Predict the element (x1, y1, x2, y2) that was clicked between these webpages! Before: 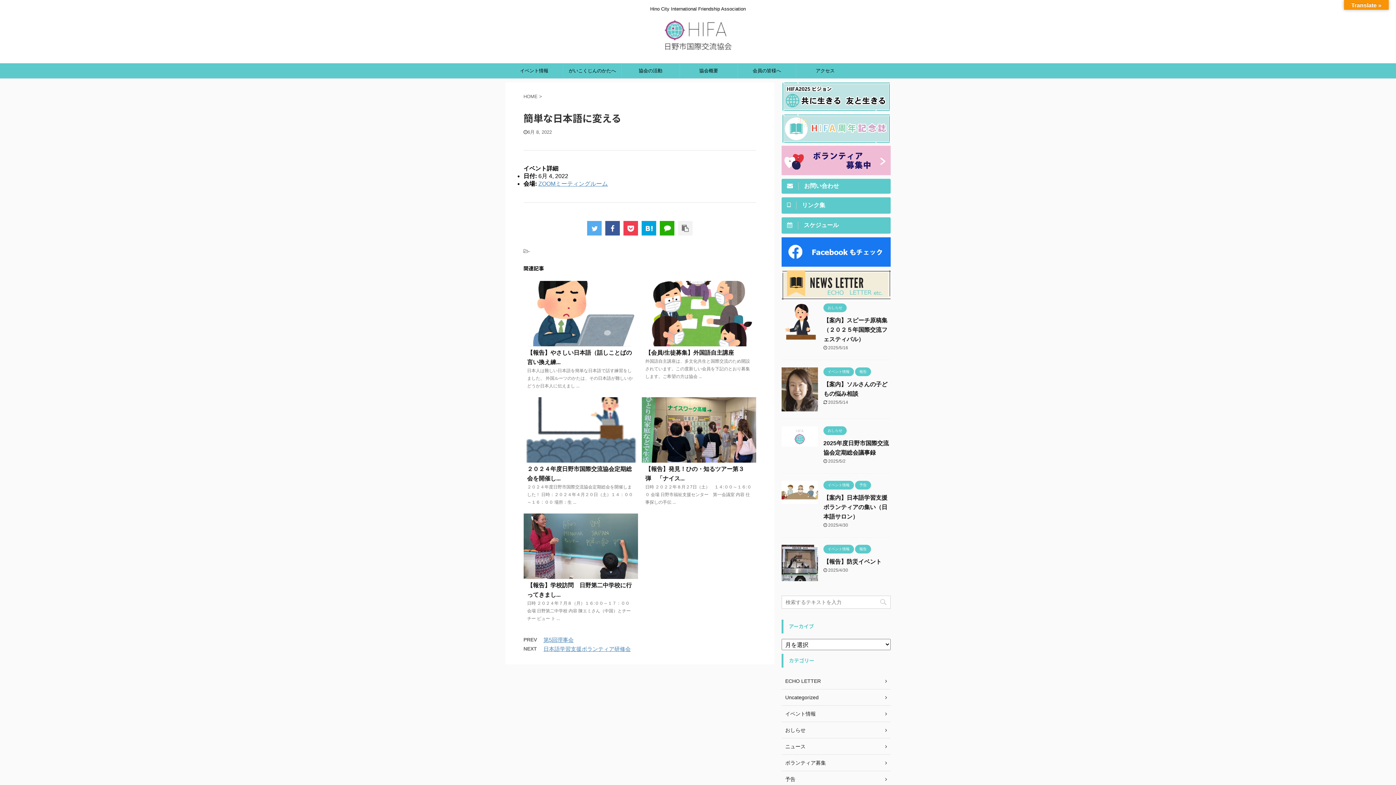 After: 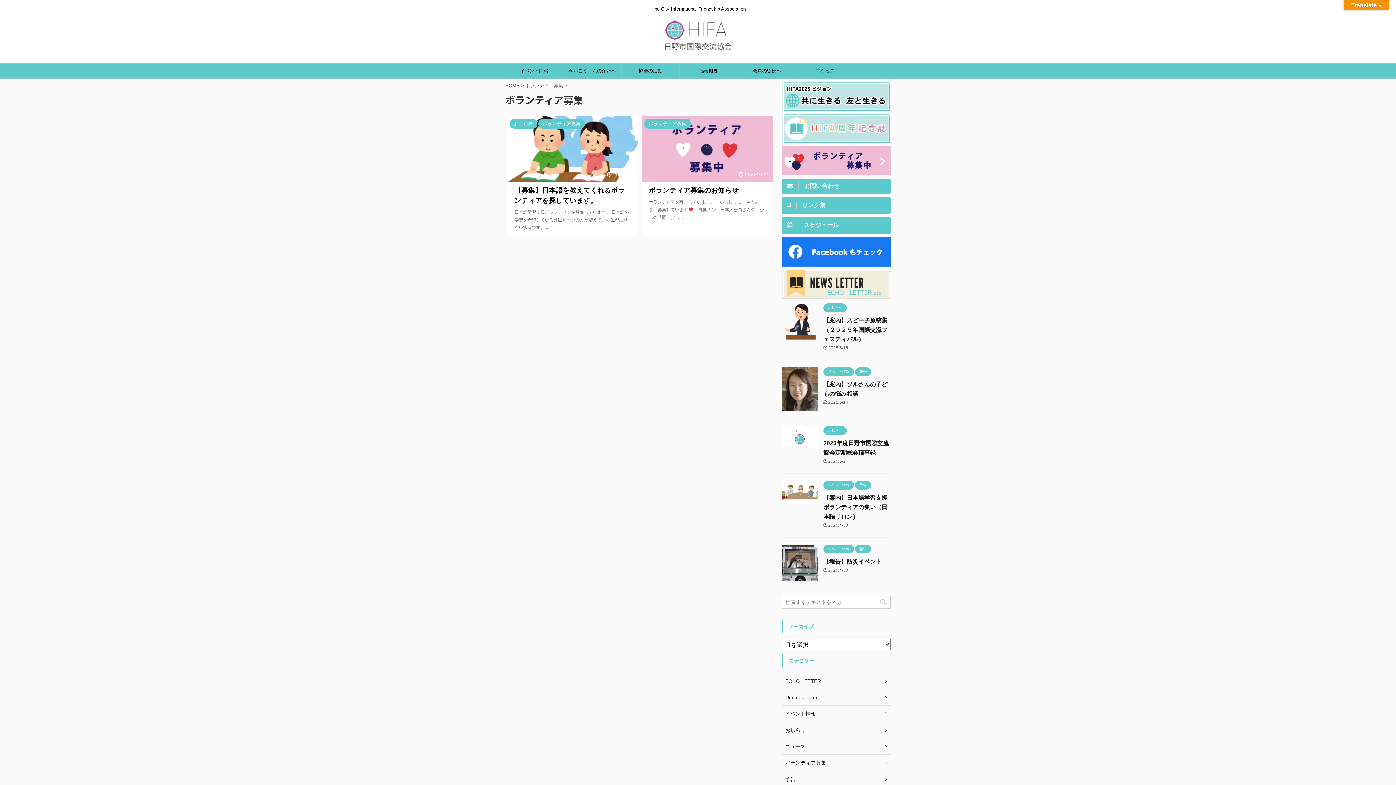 Action: bbox: (781, 168, 890, 174)